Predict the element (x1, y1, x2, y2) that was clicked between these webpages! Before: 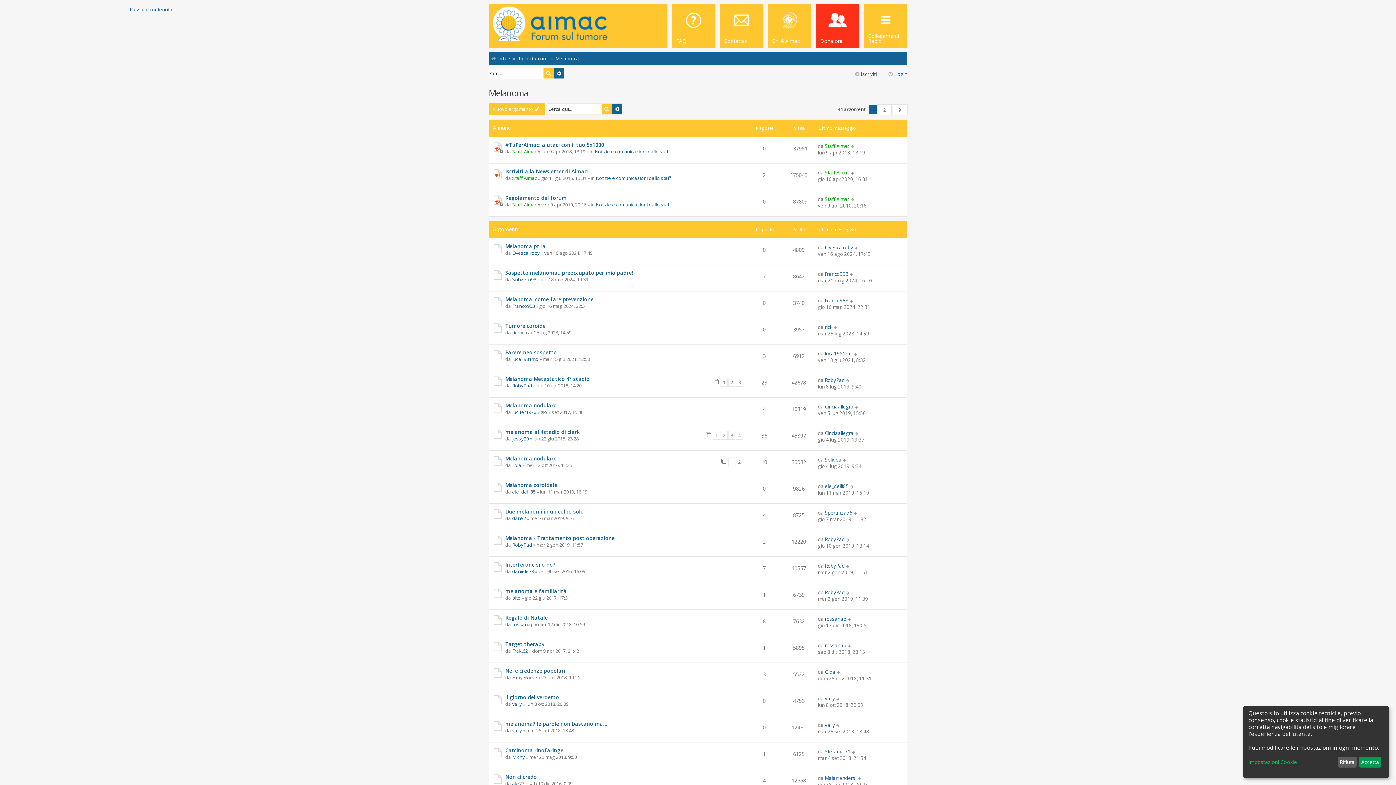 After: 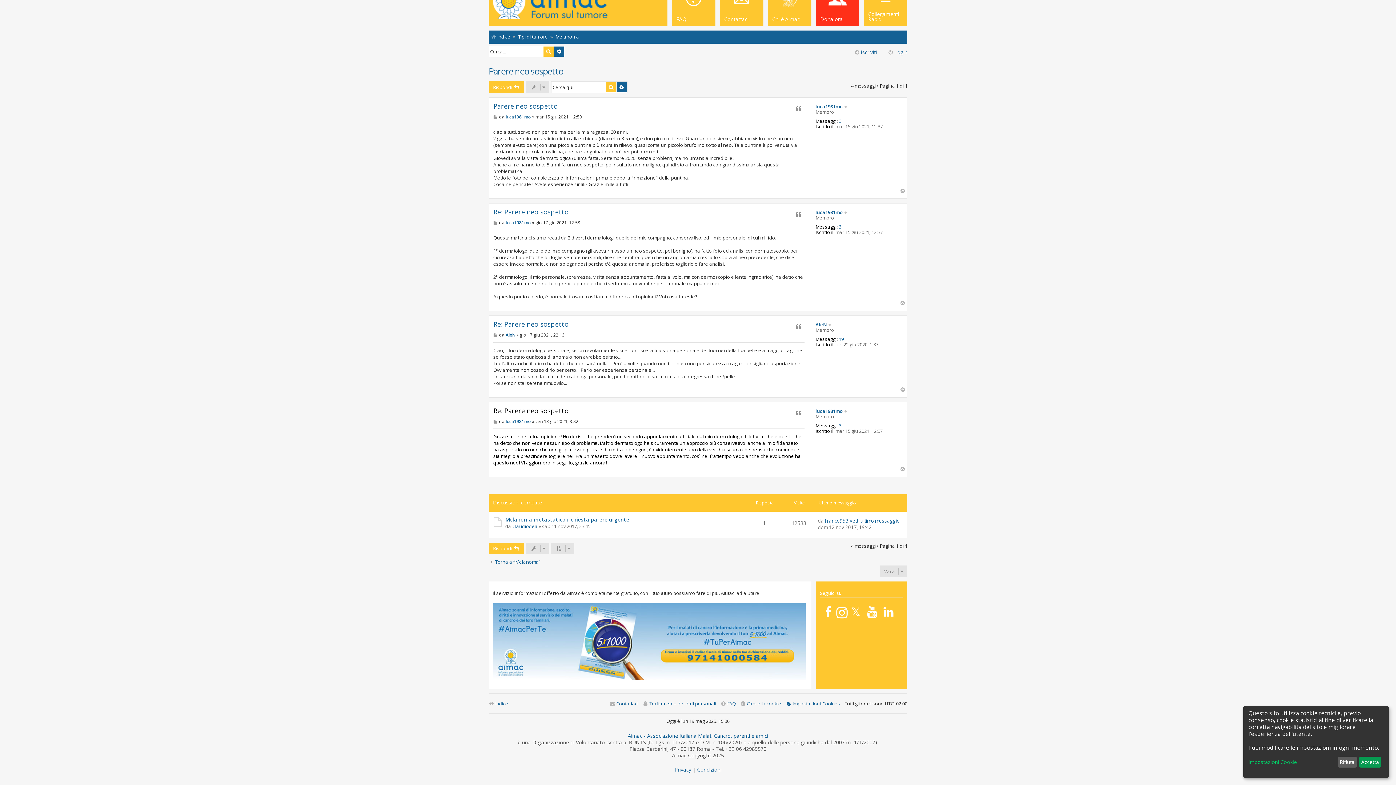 Action: bbox: (853, 350, 858, 357)